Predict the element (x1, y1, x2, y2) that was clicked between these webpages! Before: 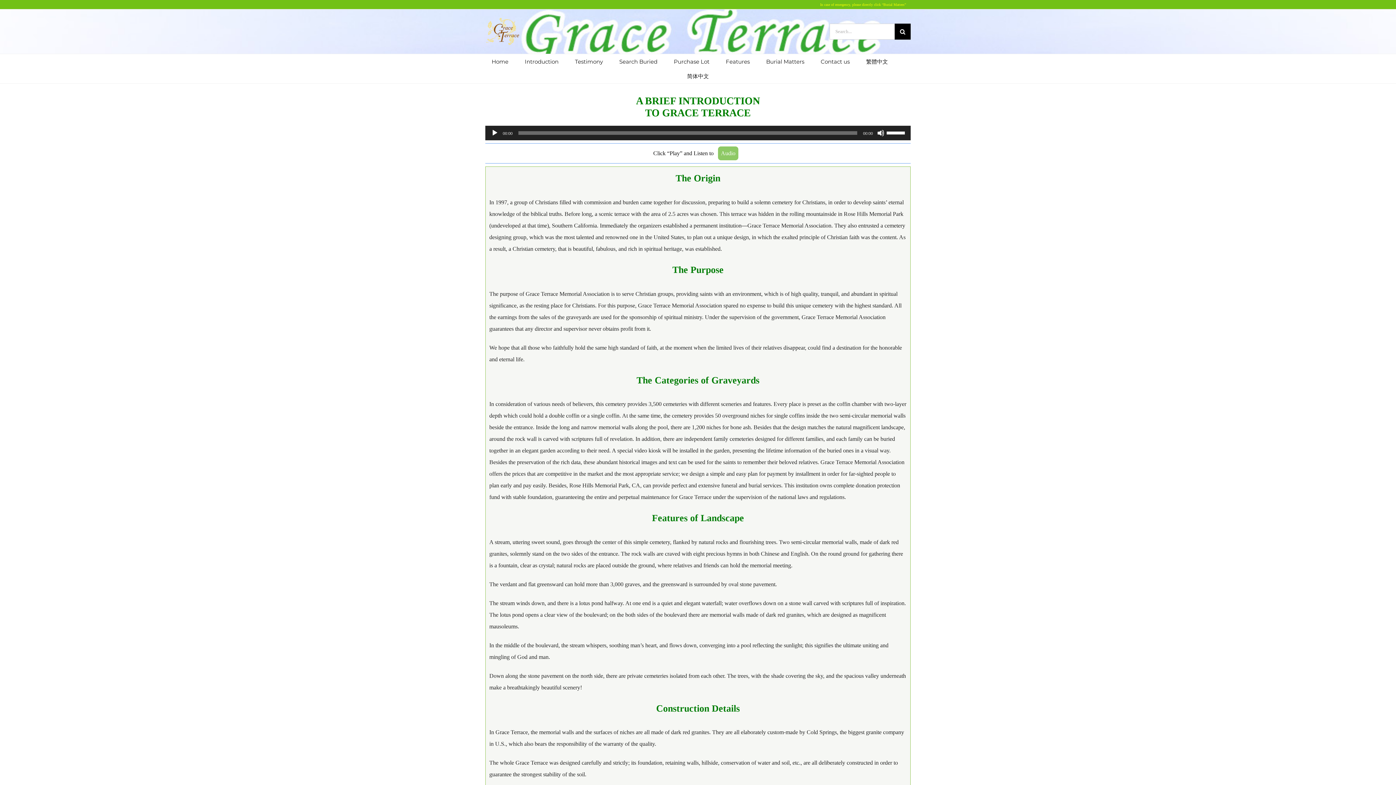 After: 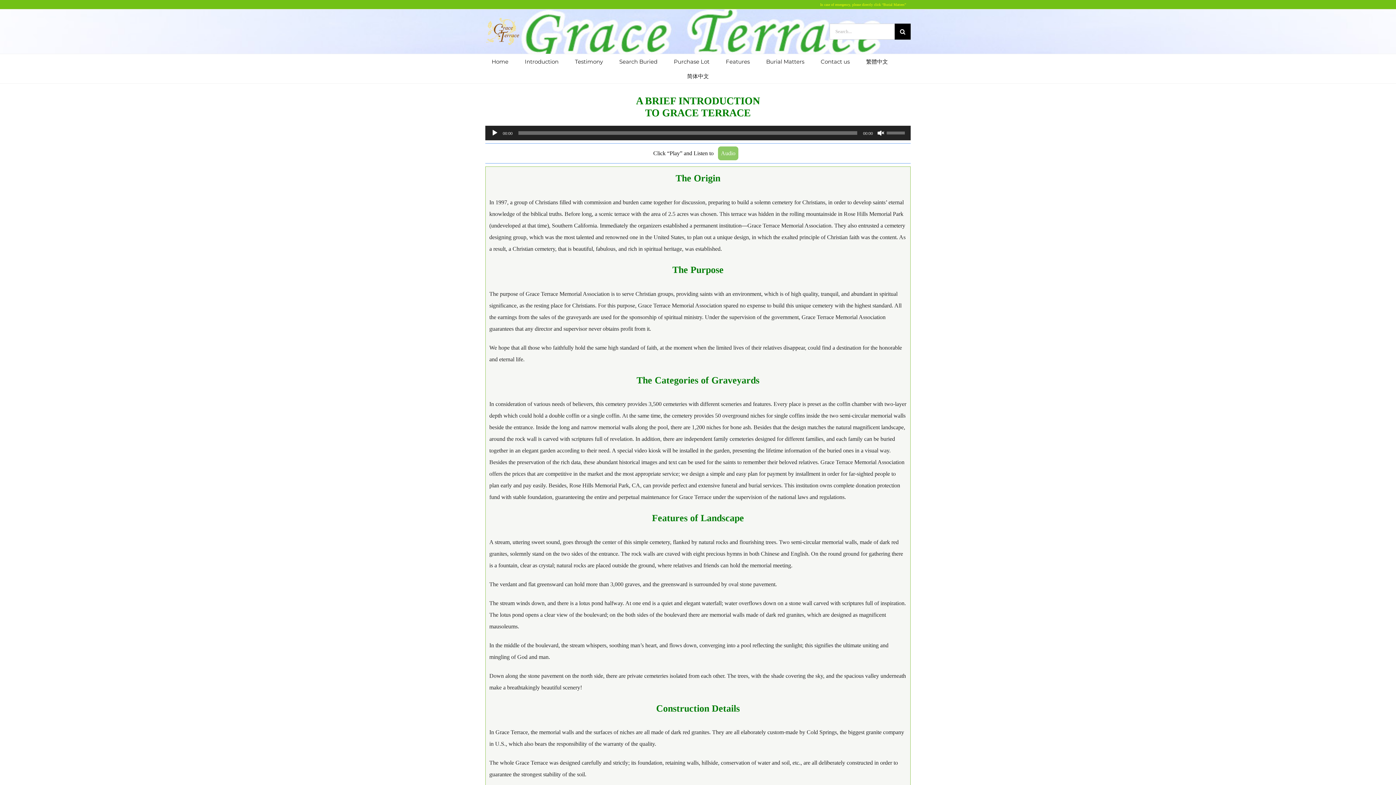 Action: bbox: (877, 129, 884, 136) label: Mute